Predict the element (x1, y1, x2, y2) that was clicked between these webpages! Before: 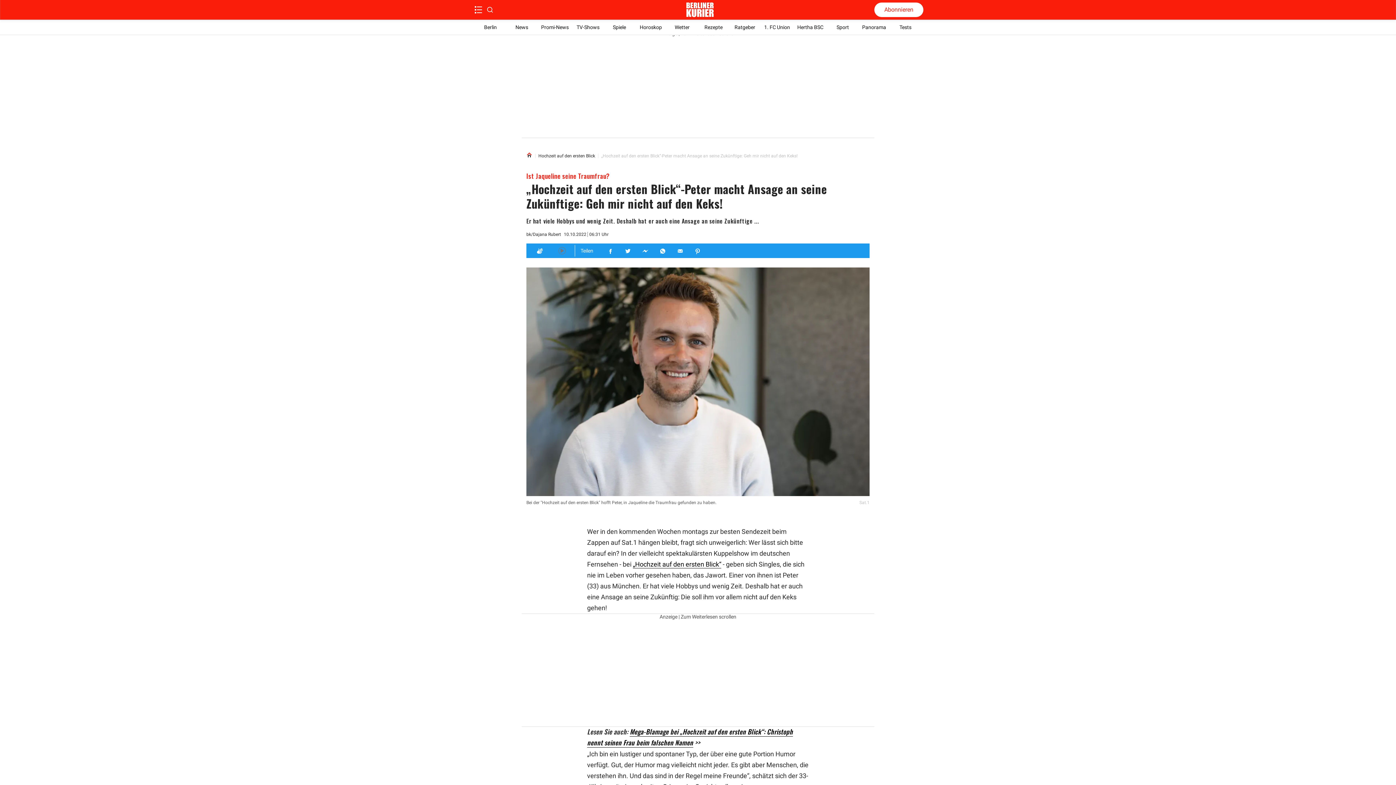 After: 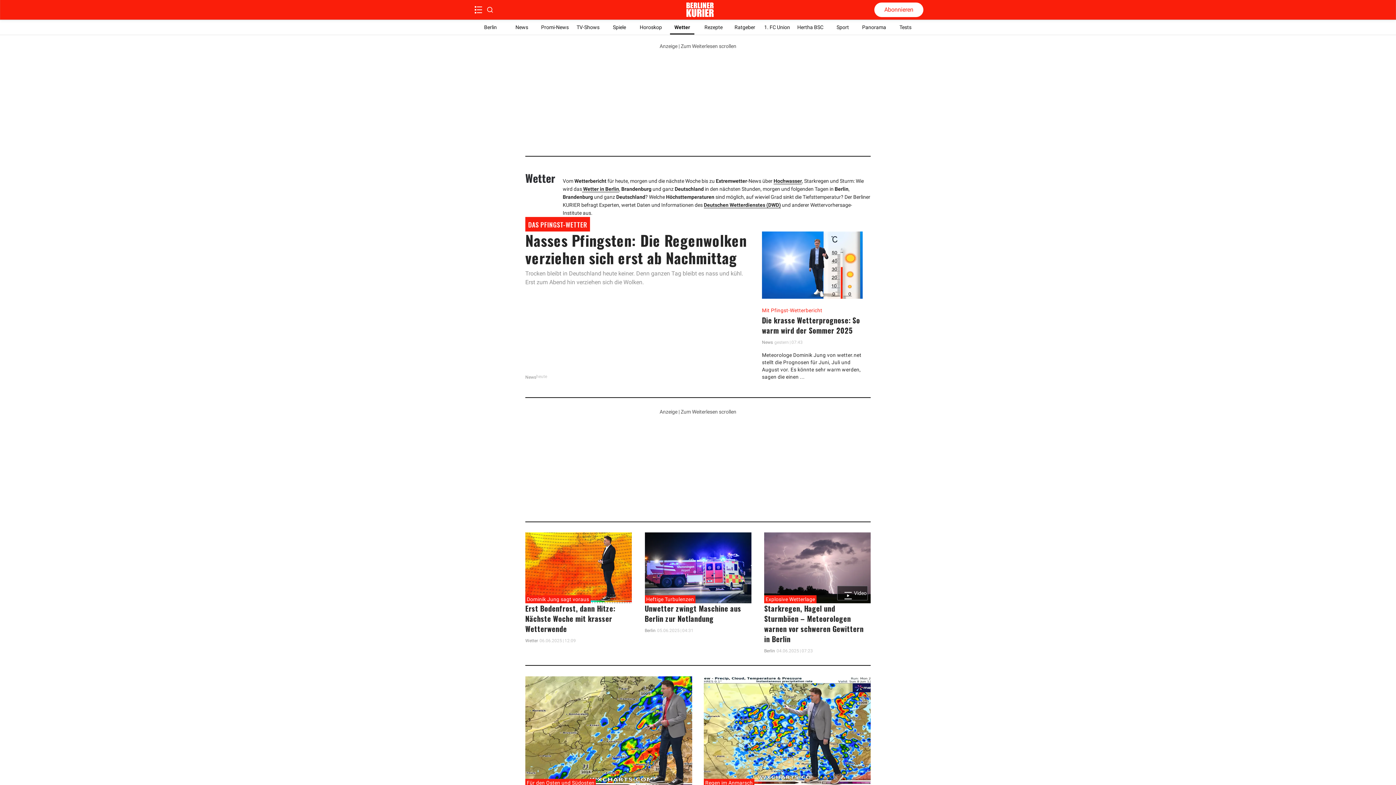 Action: bbox: (670, 20, 694, 34) label: Wetter